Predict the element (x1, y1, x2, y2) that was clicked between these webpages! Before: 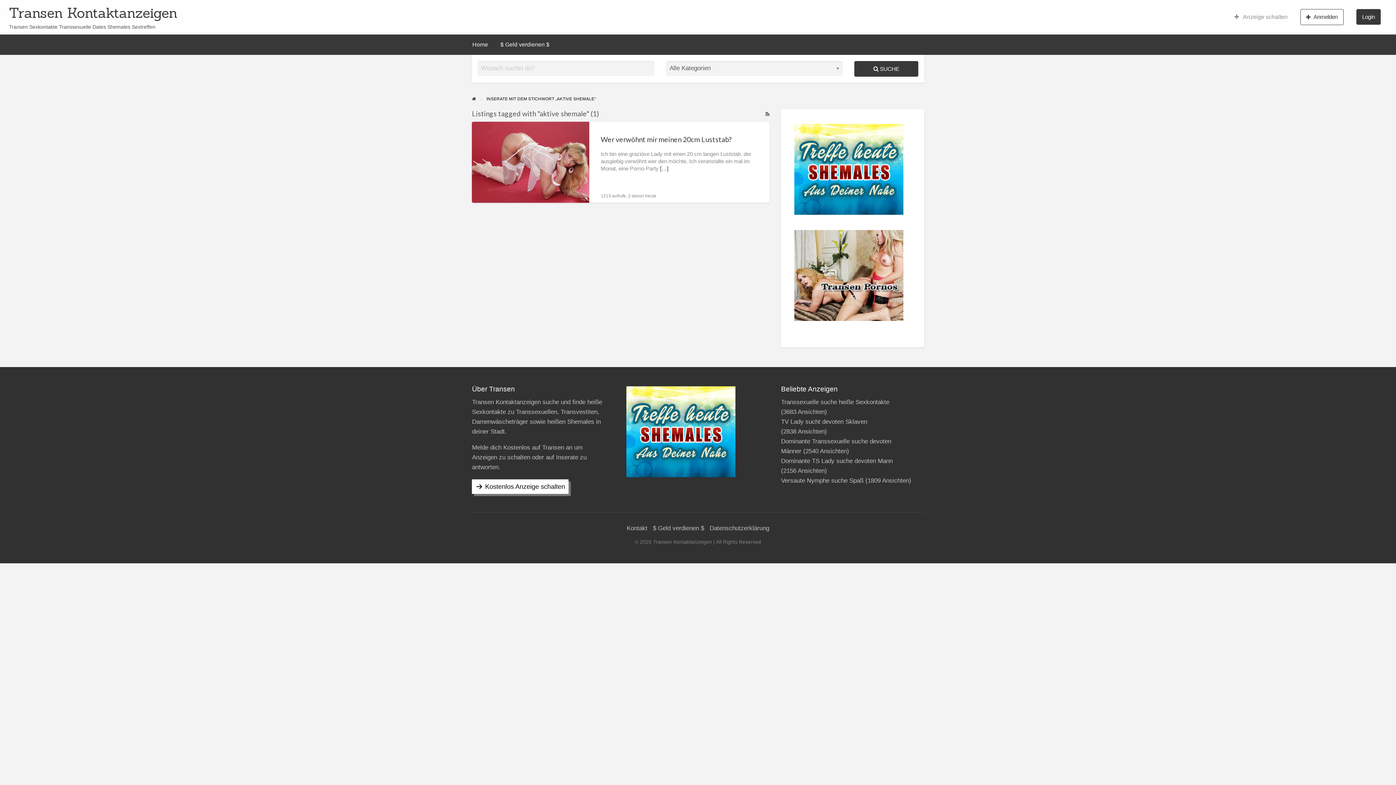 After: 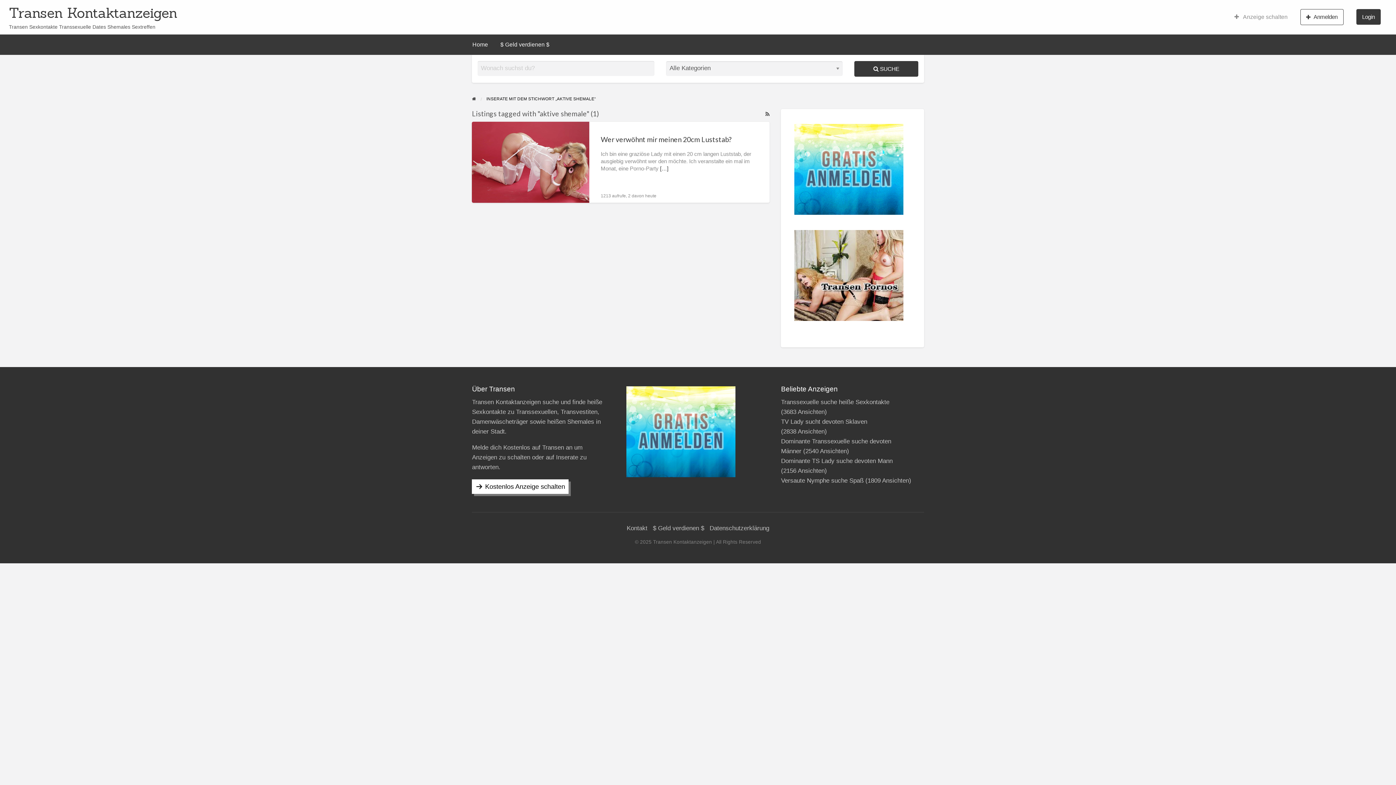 Action: bbox: (626, 430, 743, 437)